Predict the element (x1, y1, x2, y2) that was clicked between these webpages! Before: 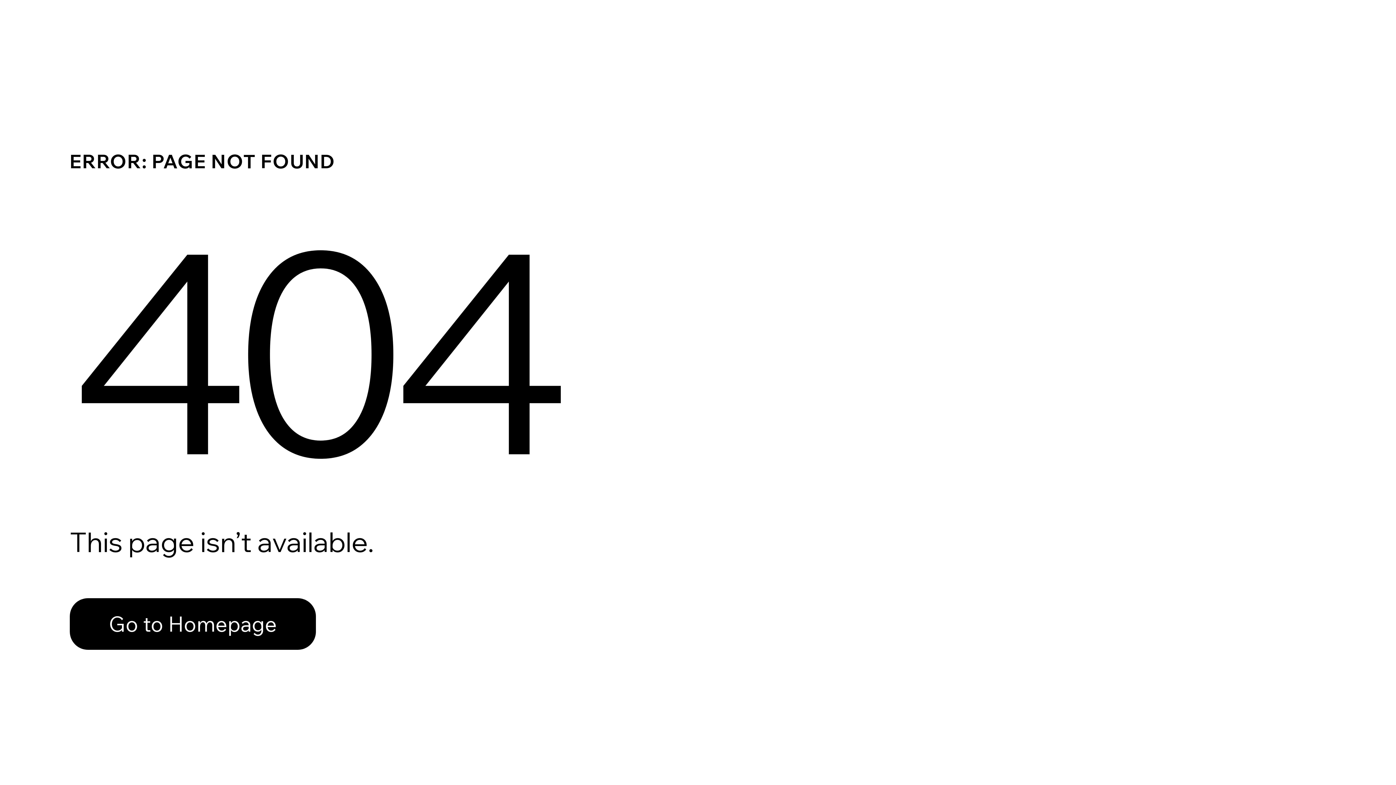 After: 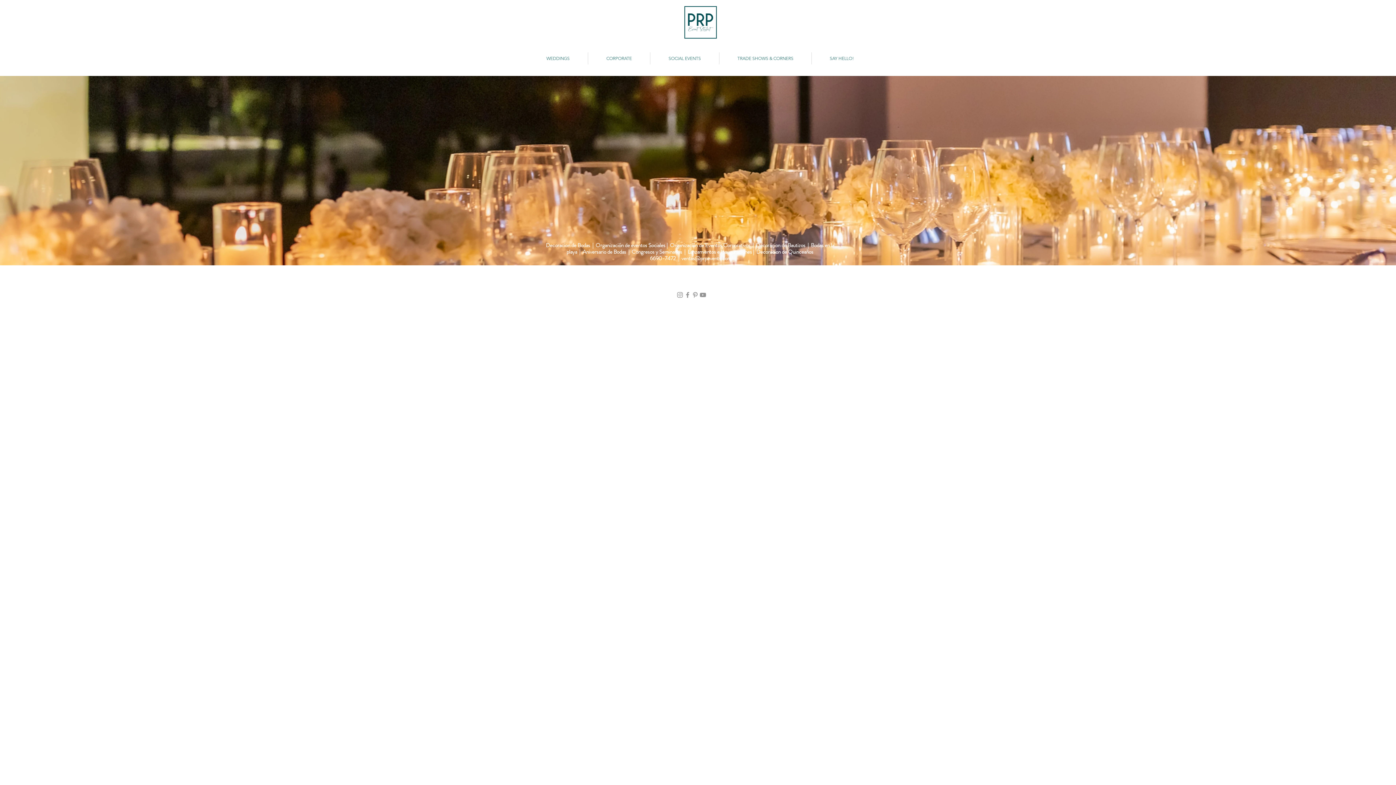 Action: label: Go to Homepage bbox: (69, 598, 316, 650)